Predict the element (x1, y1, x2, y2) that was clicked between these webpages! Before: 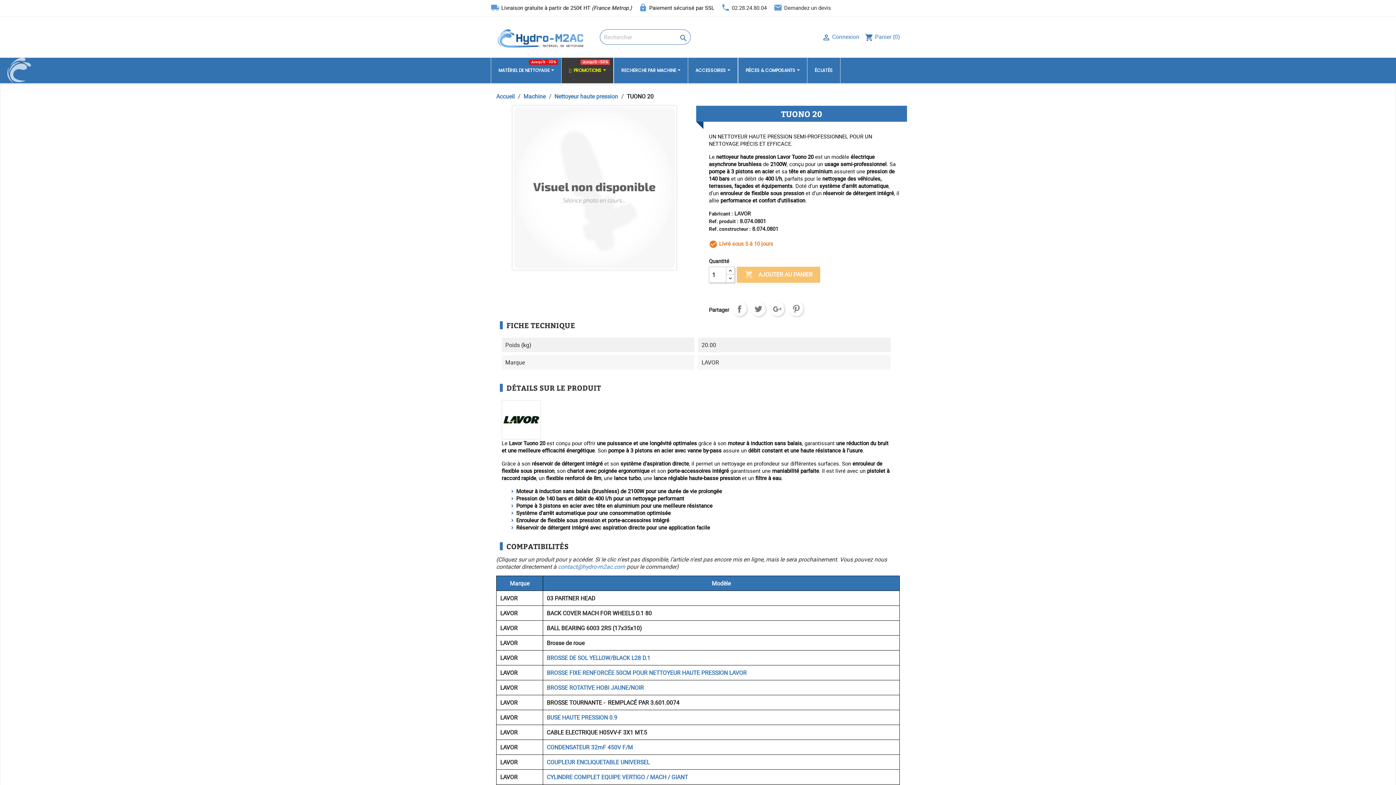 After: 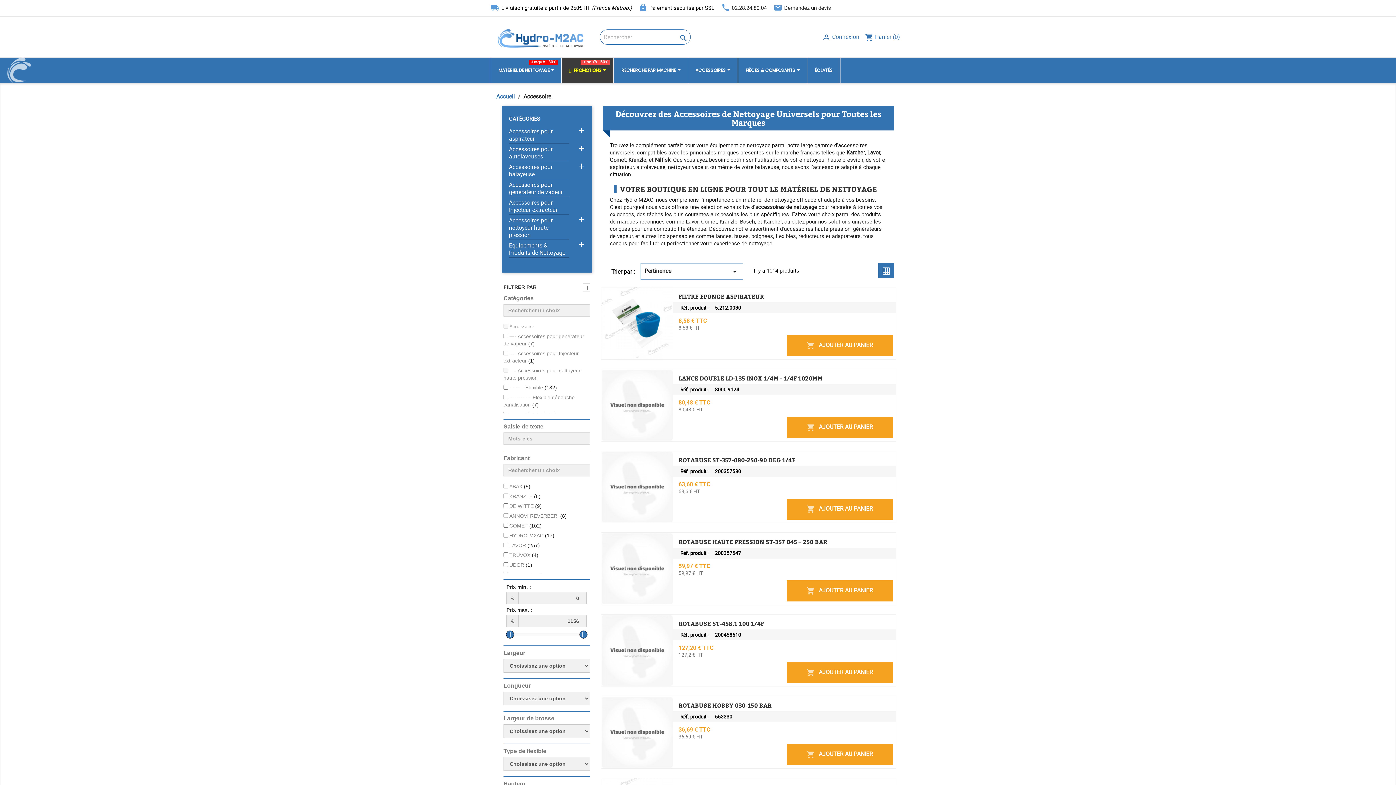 Action: label: ACCESSOIRES  bbox: (688, 57, 737, 83)